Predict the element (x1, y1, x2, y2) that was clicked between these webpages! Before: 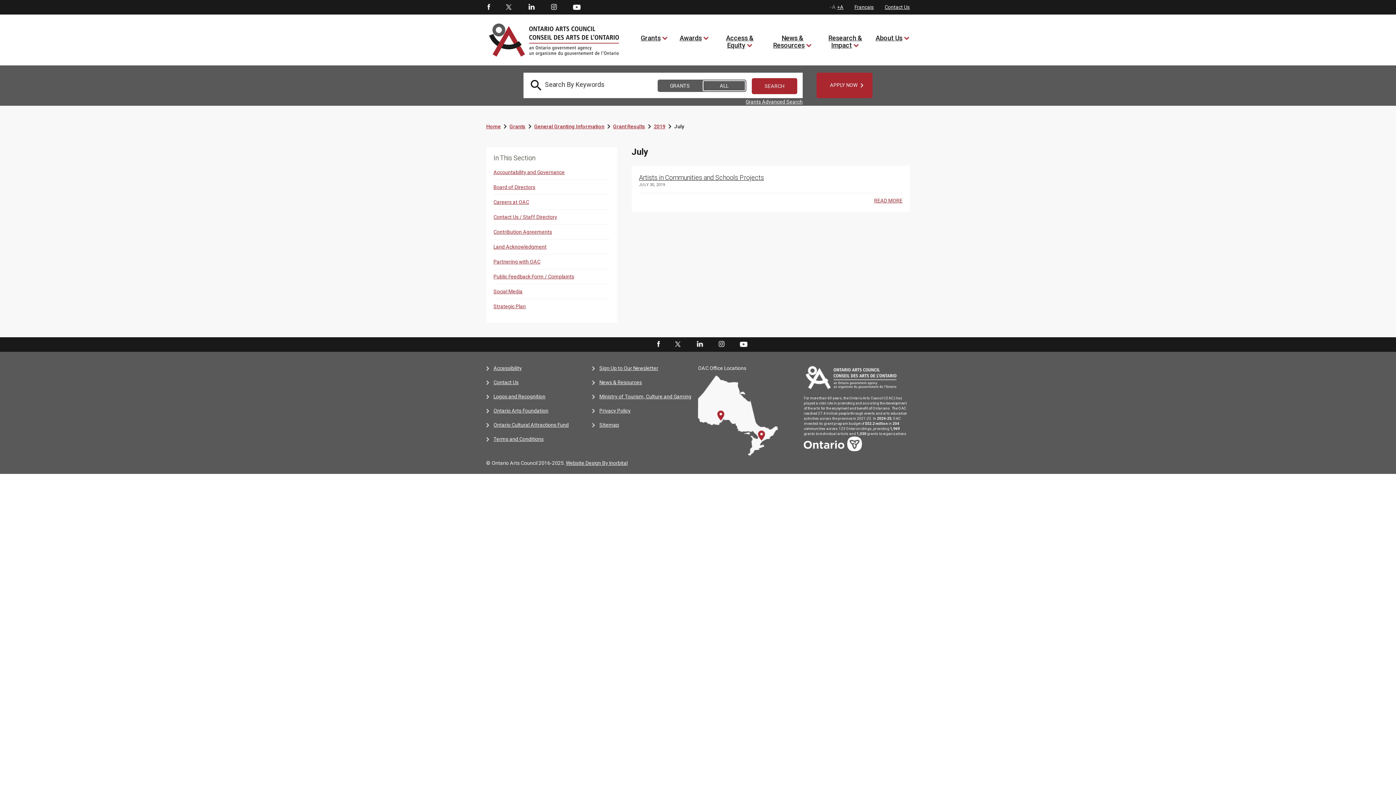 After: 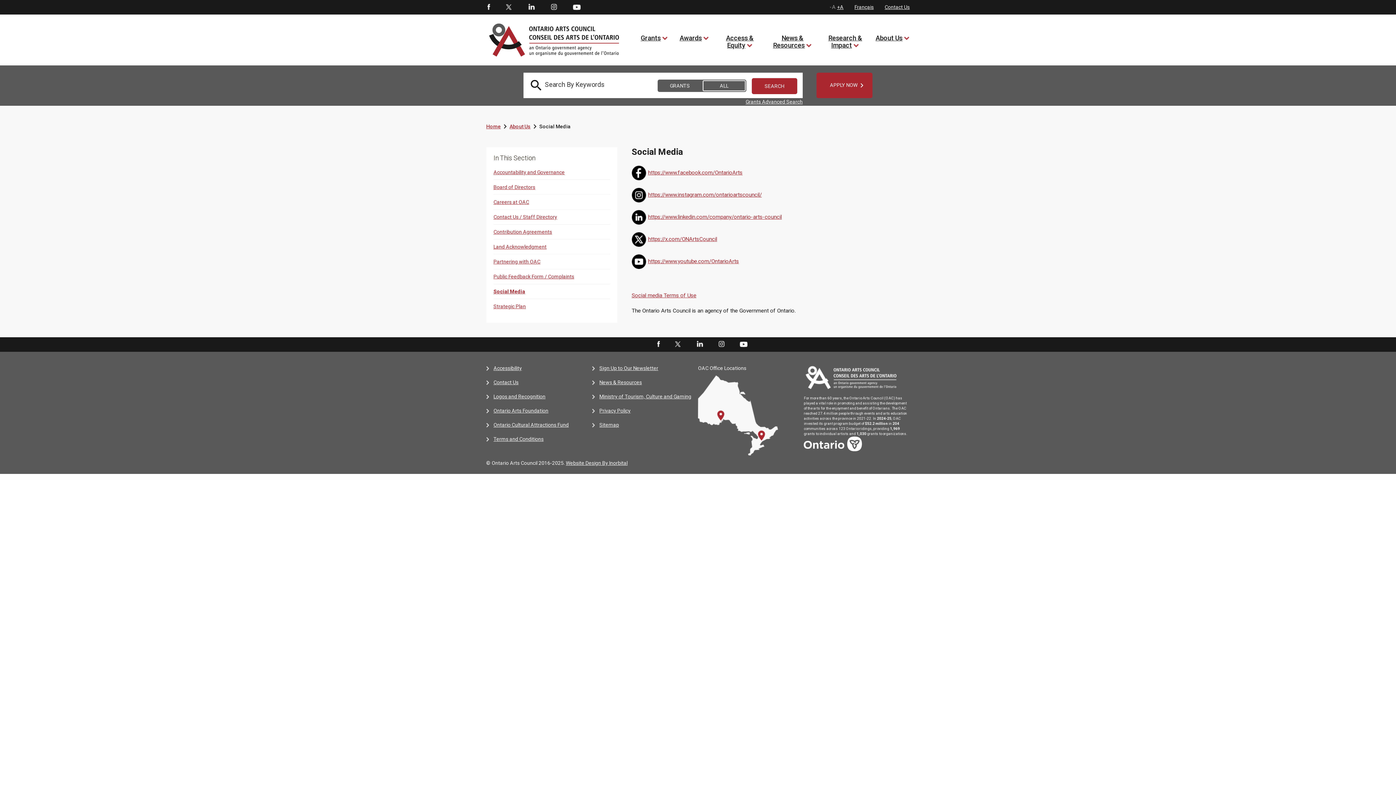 Action: label: Social Media bbox: (493, 288, 597, 295)